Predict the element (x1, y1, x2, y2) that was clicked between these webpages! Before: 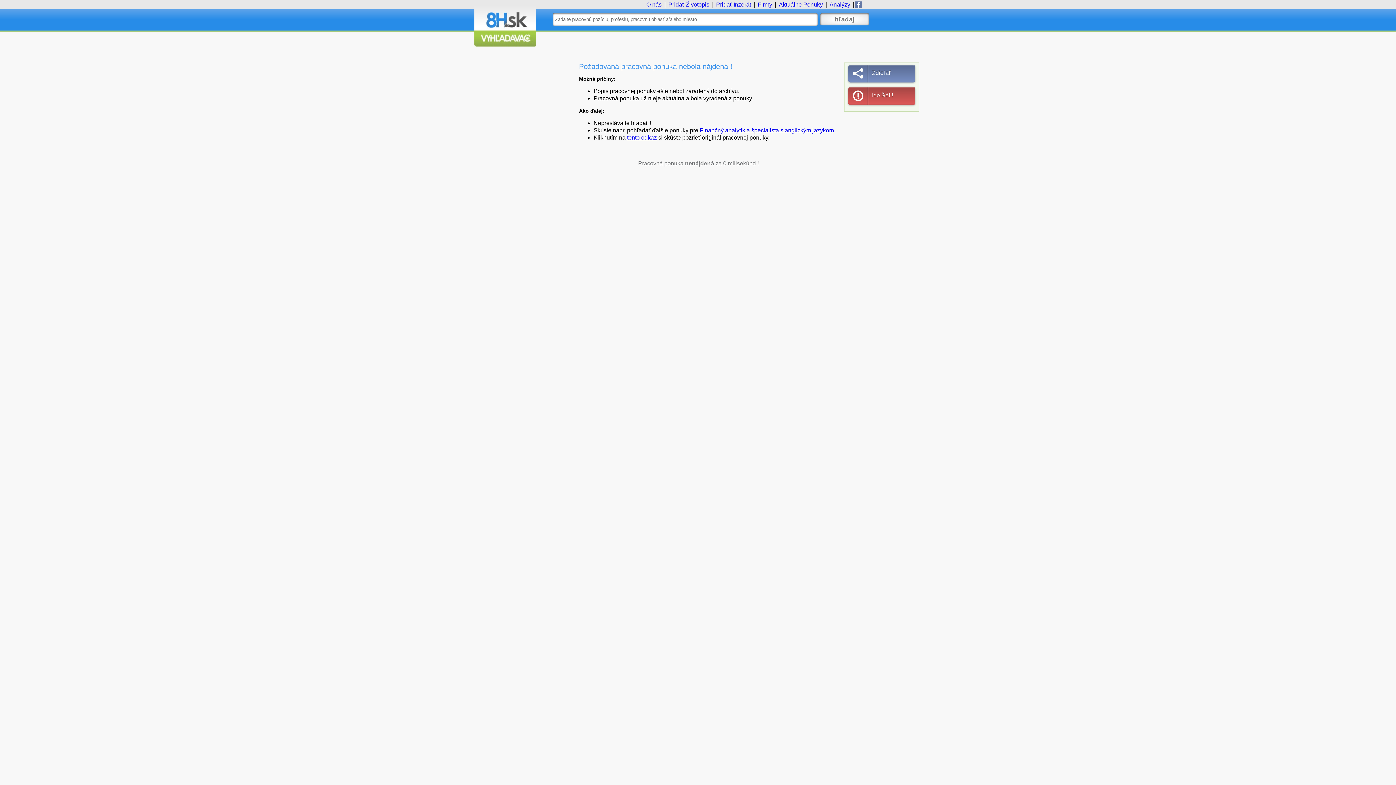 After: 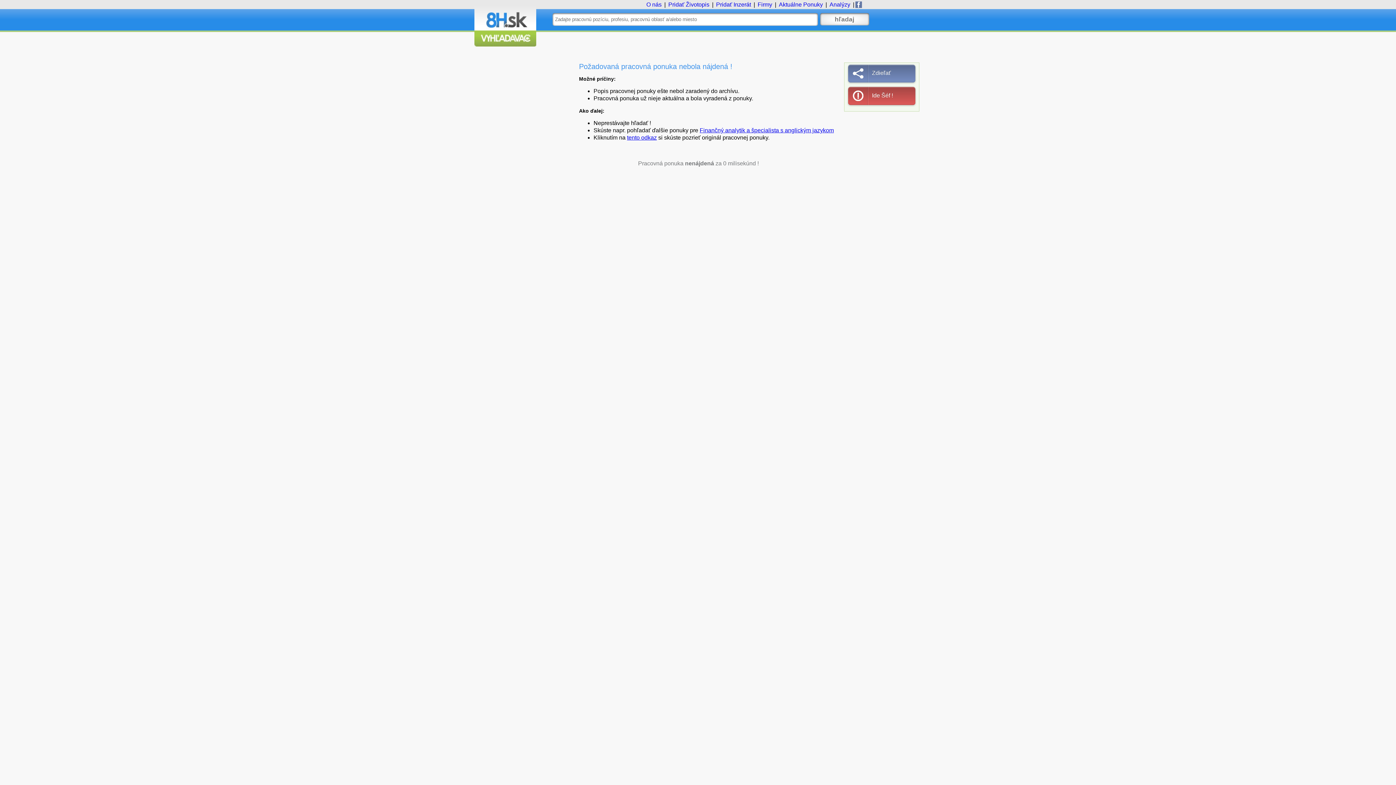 Action: bbox: (627, 134, 656, 140) label: tento odkaz